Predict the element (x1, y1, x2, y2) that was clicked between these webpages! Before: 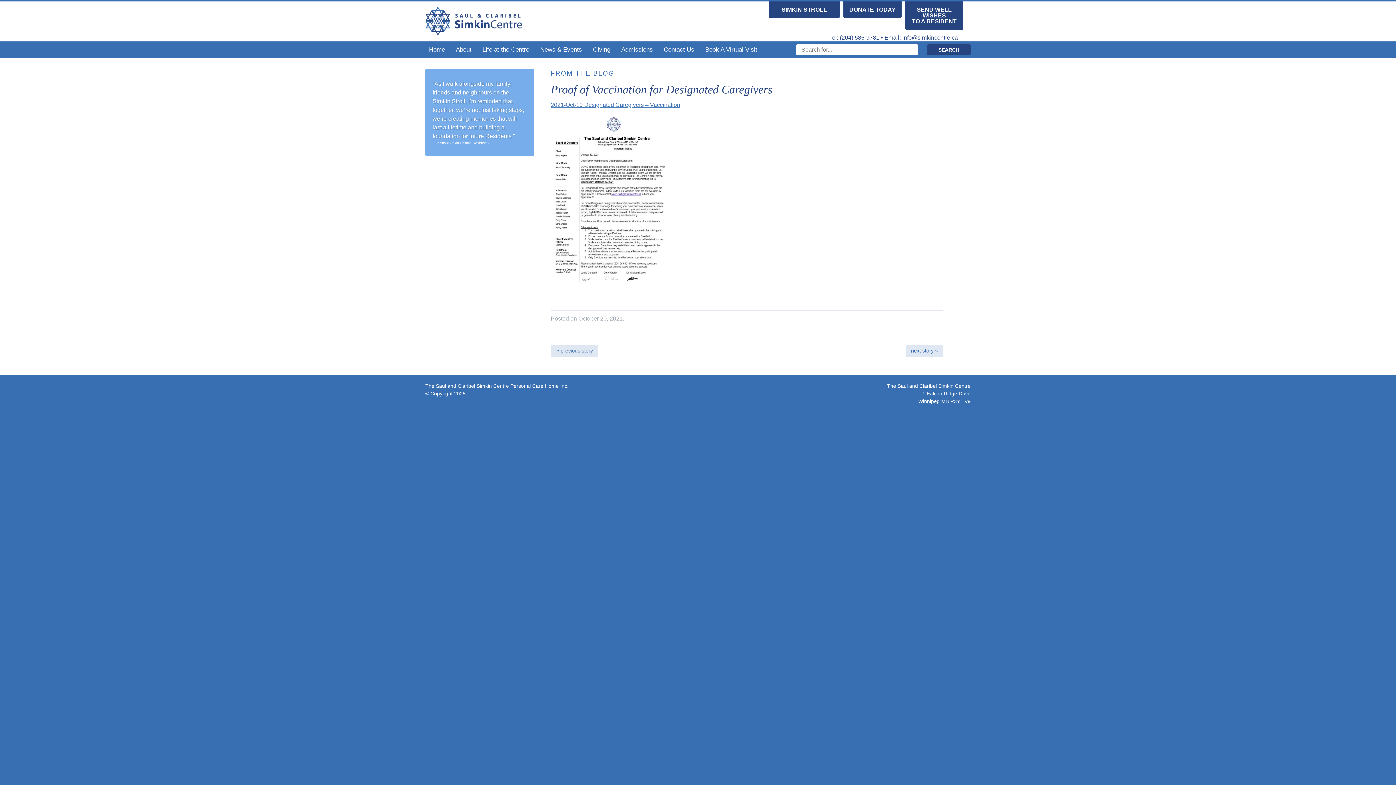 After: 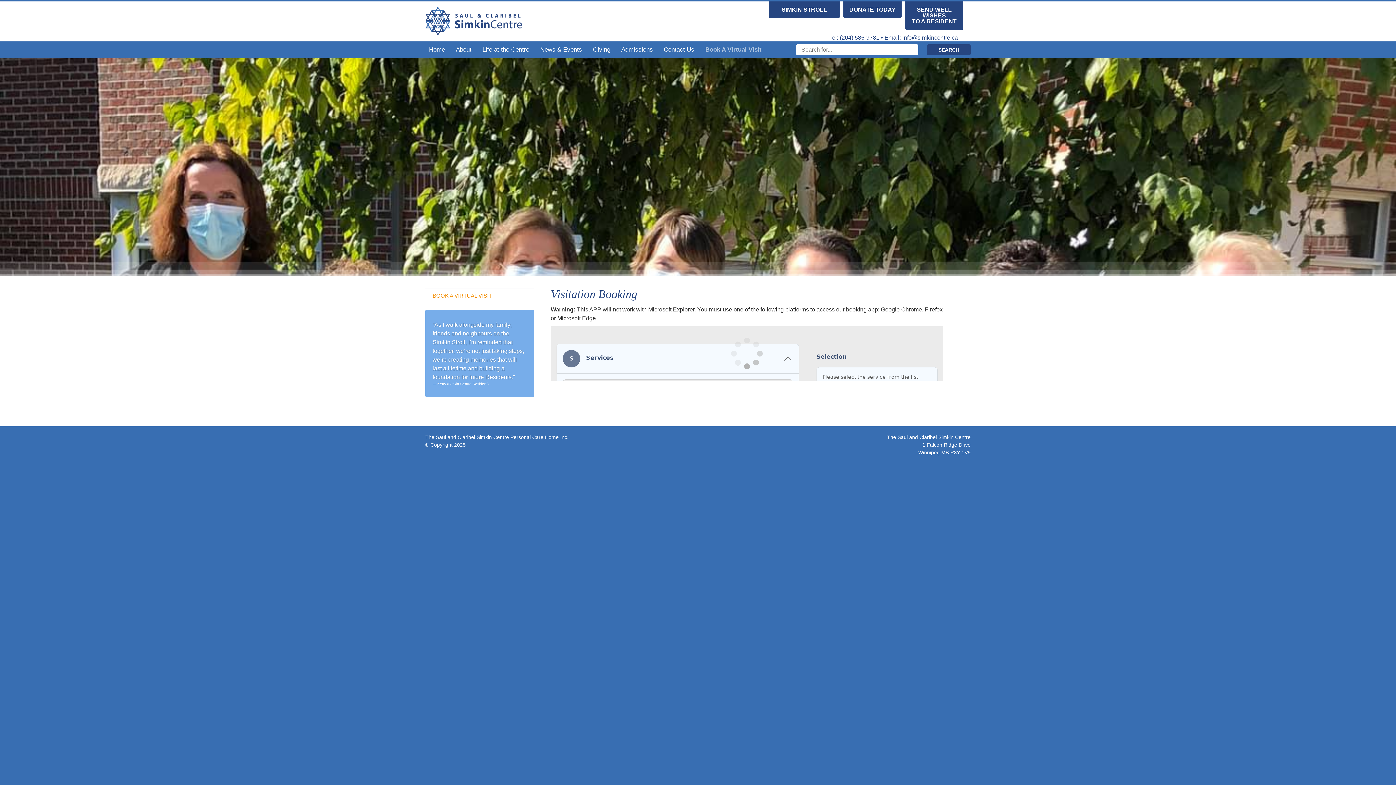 Action: bbox: (701, 44, 761, 54) label: Book A Virtual Visit